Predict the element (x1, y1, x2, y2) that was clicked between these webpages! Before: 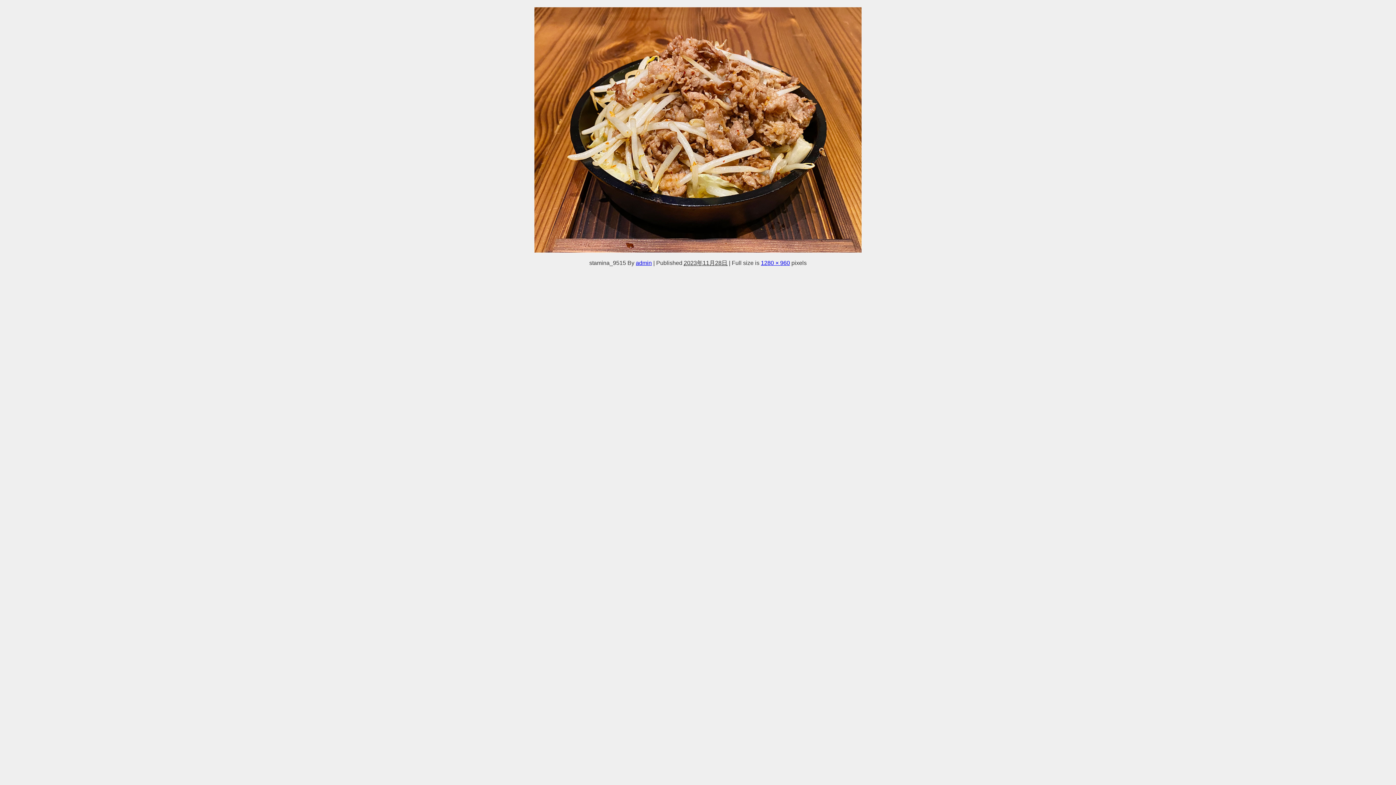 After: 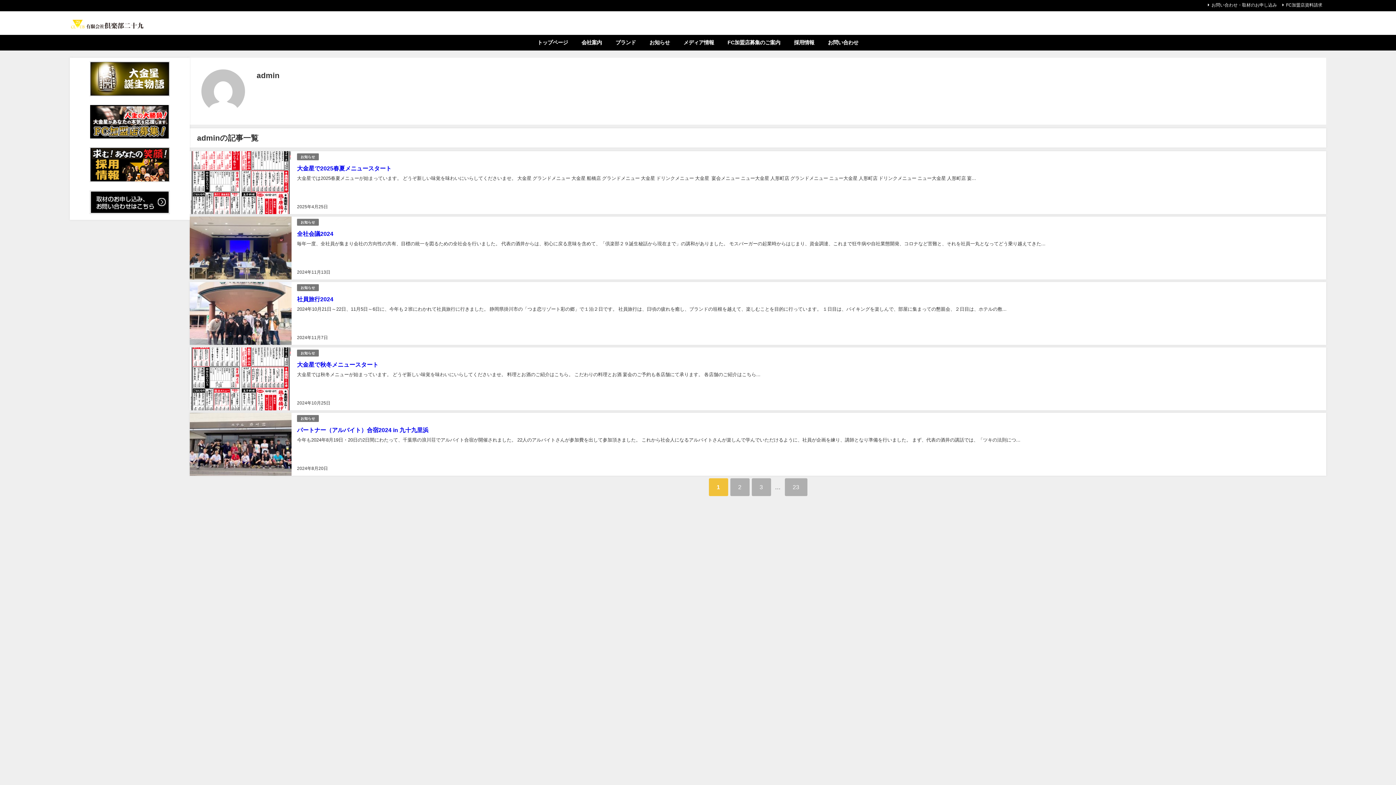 Action: label: admin bbox: (636, 260, 652, 265)